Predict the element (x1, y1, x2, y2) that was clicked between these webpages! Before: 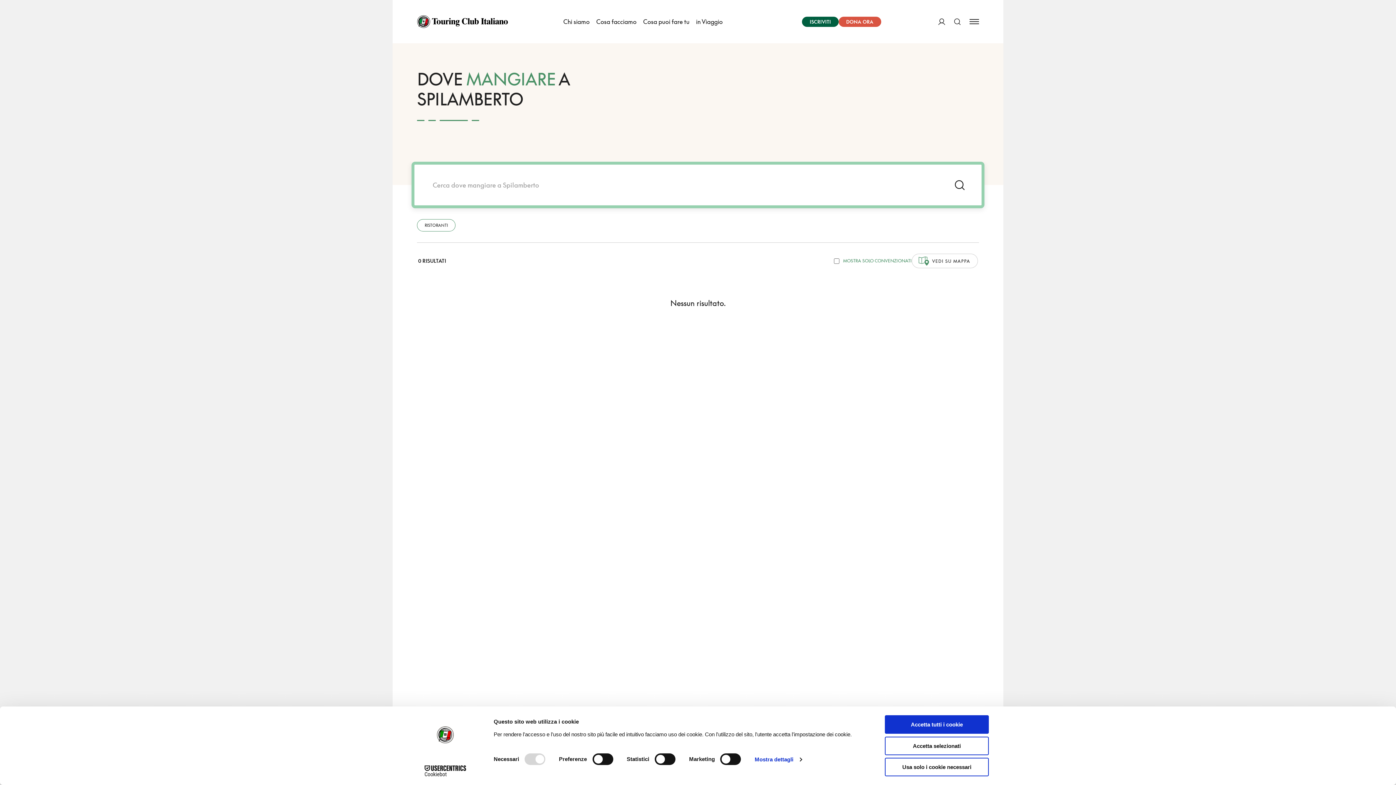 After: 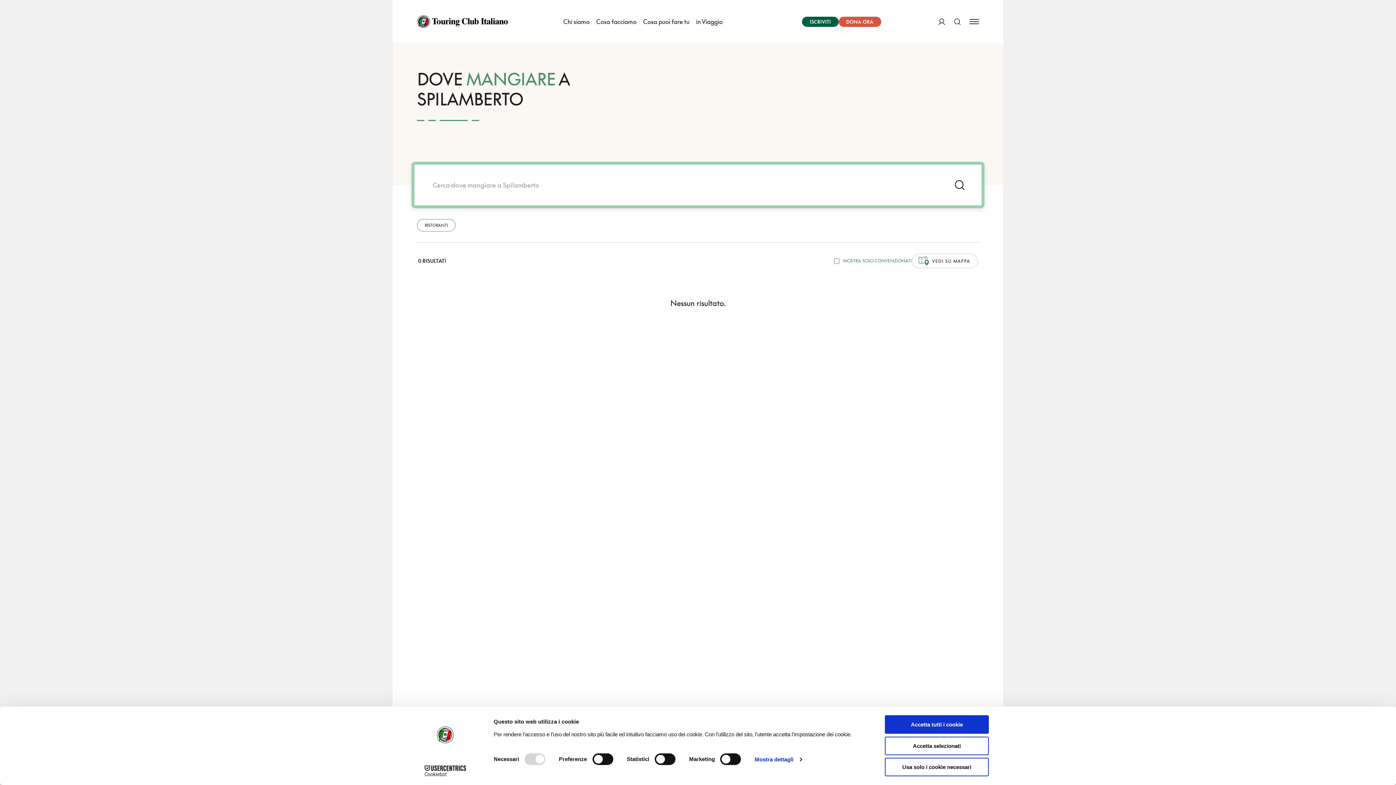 Action: bbox: (413, 765, 477, 776) label: Cookiebot - opens in a new window